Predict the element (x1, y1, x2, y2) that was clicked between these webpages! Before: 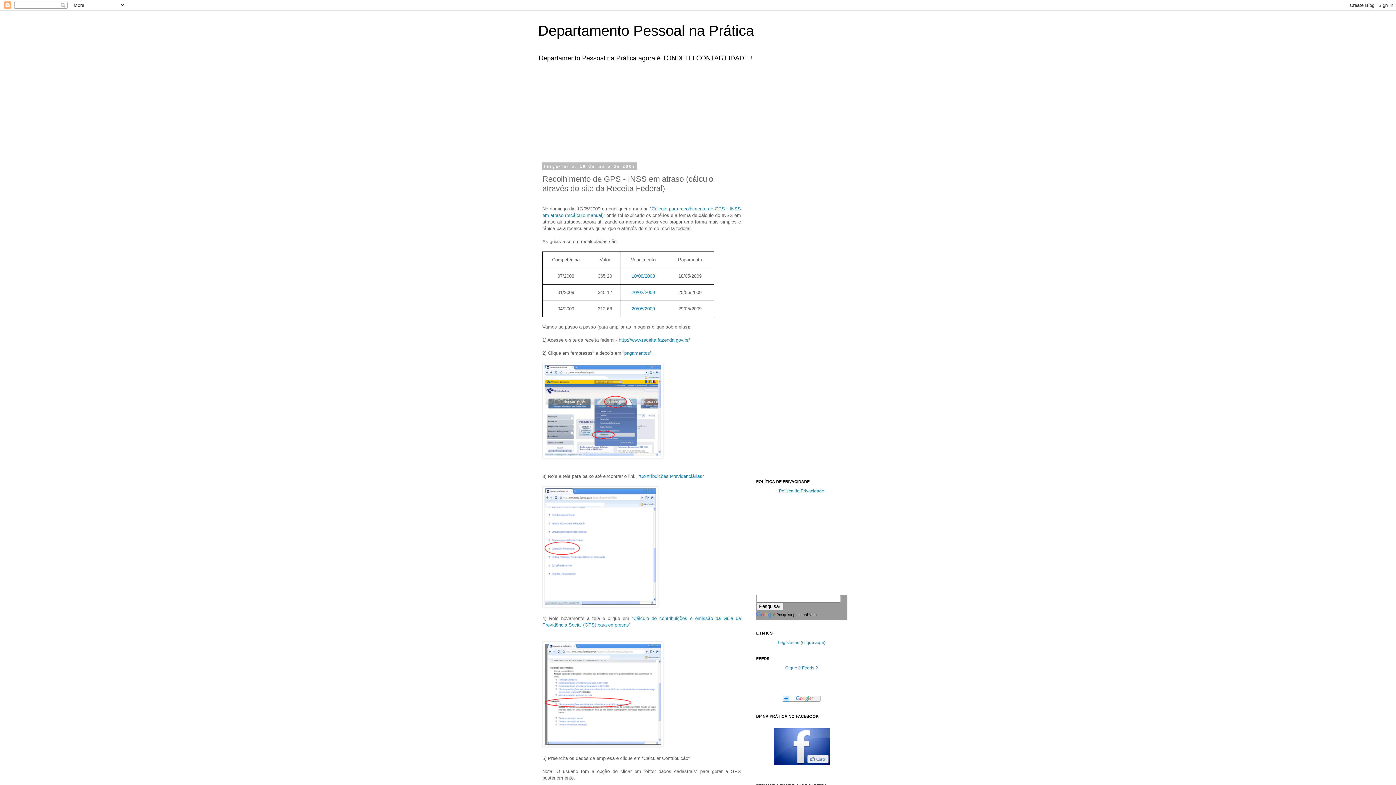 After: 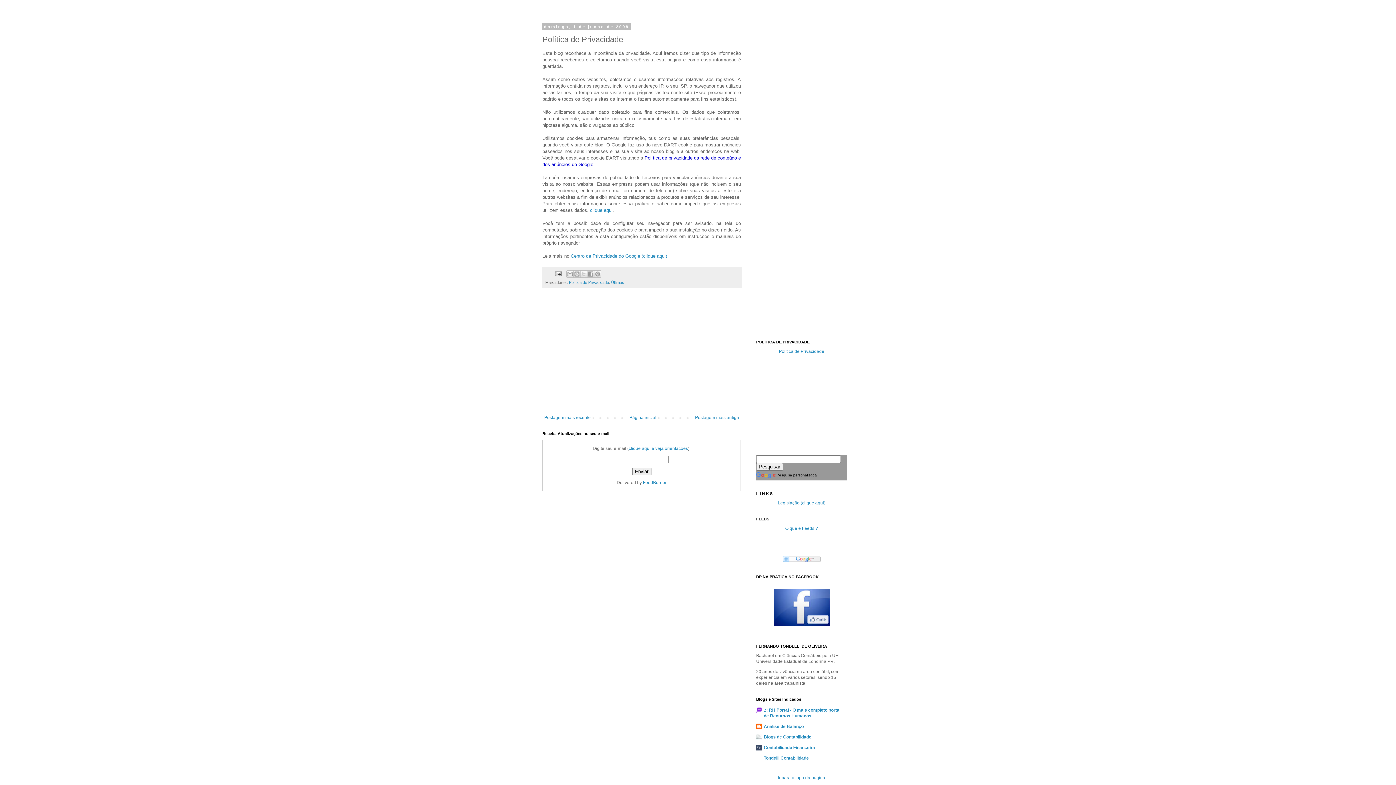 Action: label: Política de Privacidade bbox: (779, 488, 824, 493)